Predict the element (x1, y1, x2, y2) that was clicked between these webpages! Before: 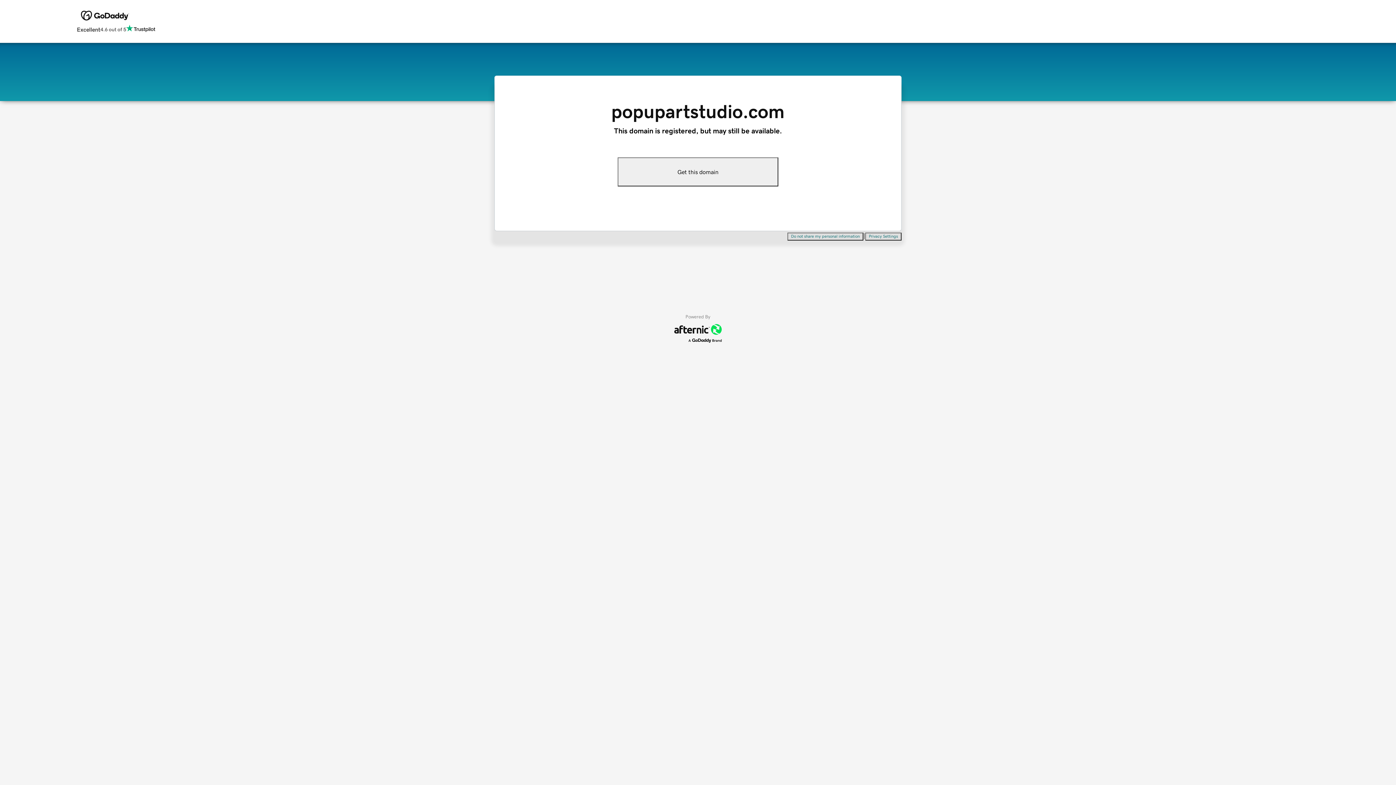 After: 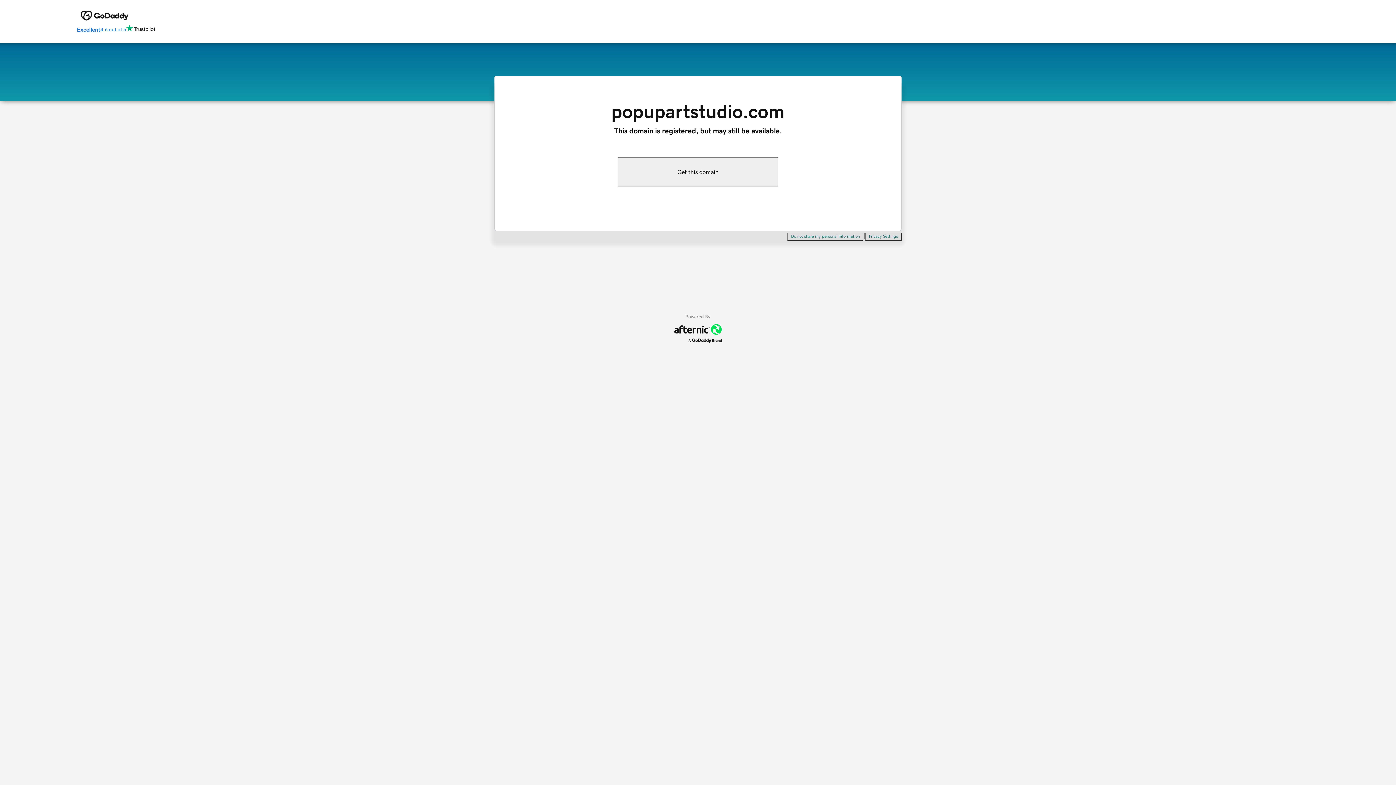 Action: label: Excellent
4.6 out of 5 bbox: (76, 24, 155, 34)